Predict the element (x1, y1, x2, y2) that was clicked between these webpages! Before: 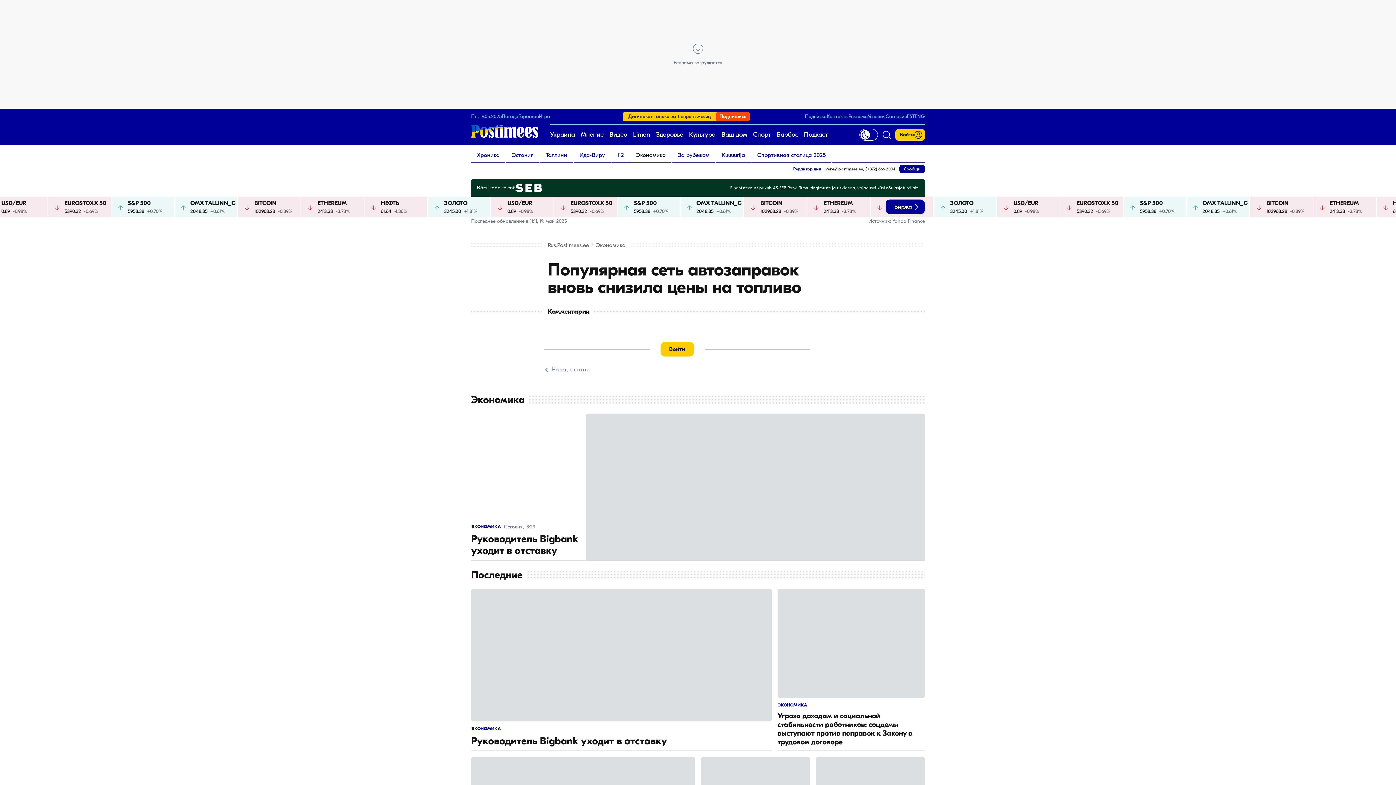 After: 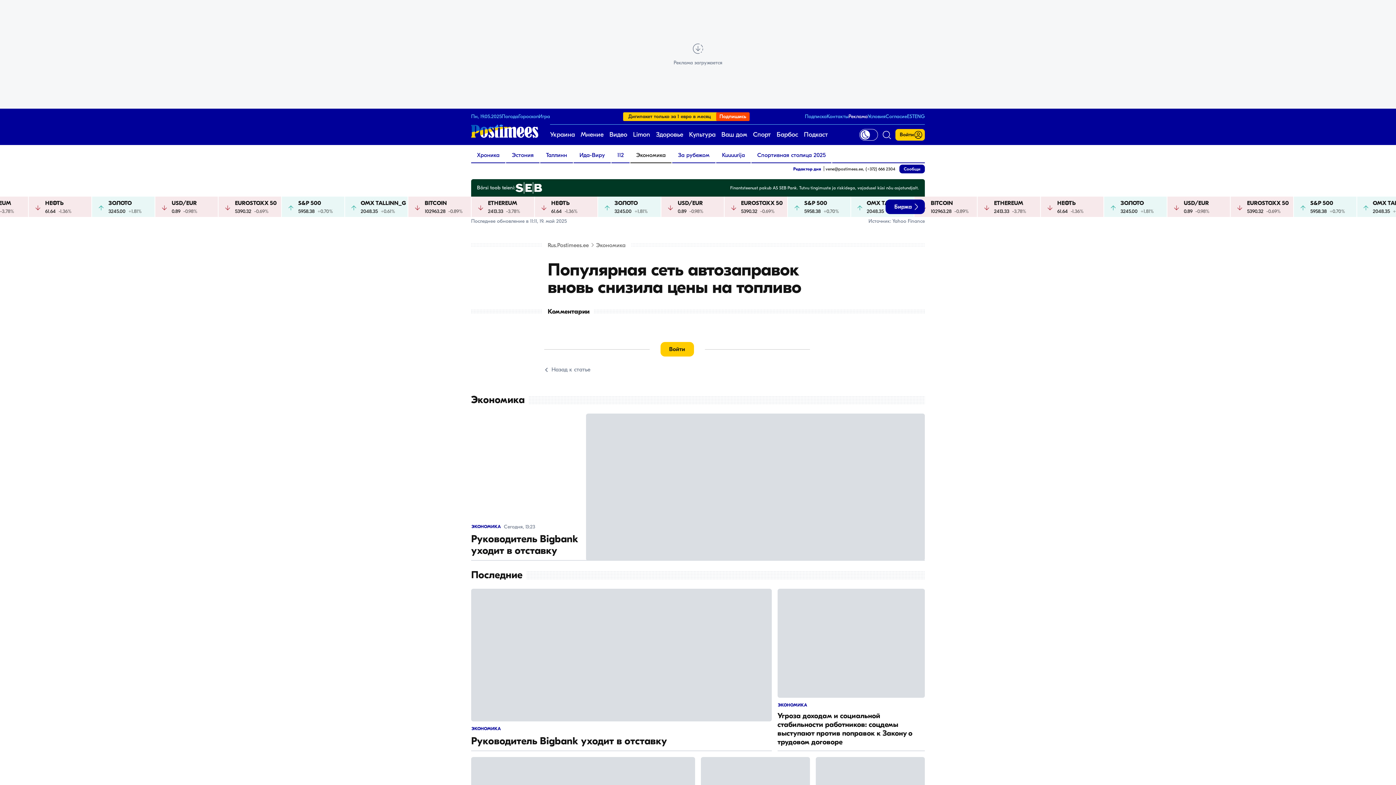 Action: label: Реклама bbox: (848, 113, 868, 119)